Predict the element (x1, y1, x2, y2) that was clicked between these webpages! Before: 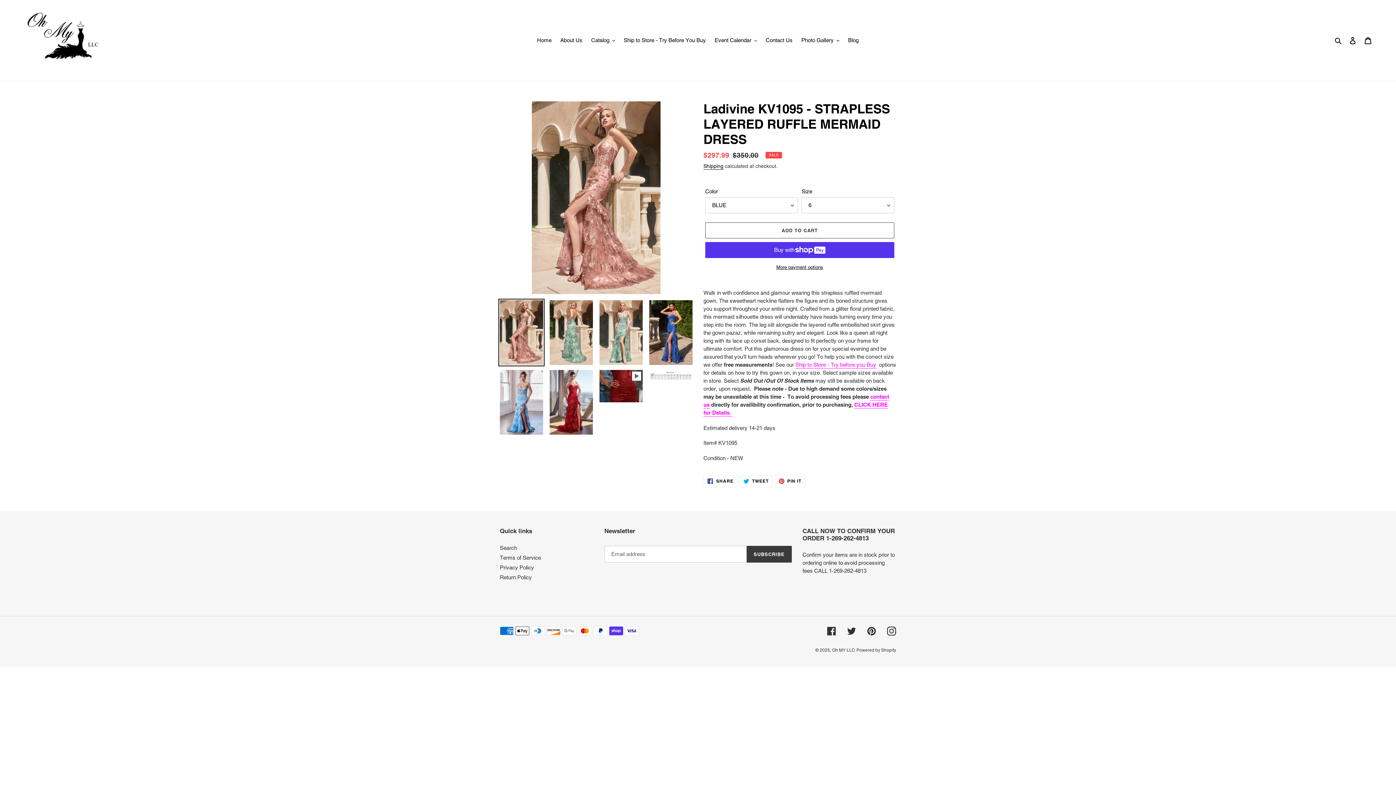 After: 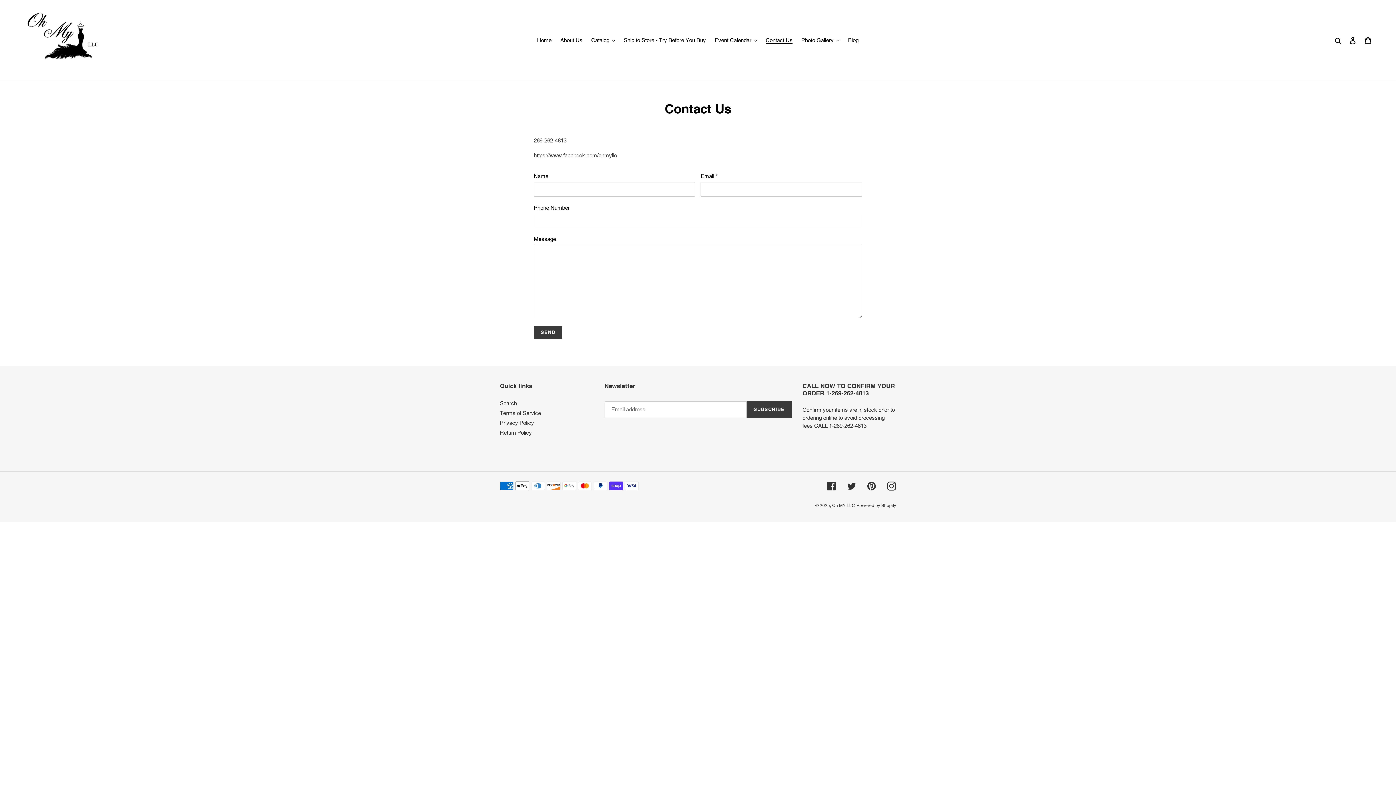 Action: label: Contact Us bbox: (762, 35, 796, 45)